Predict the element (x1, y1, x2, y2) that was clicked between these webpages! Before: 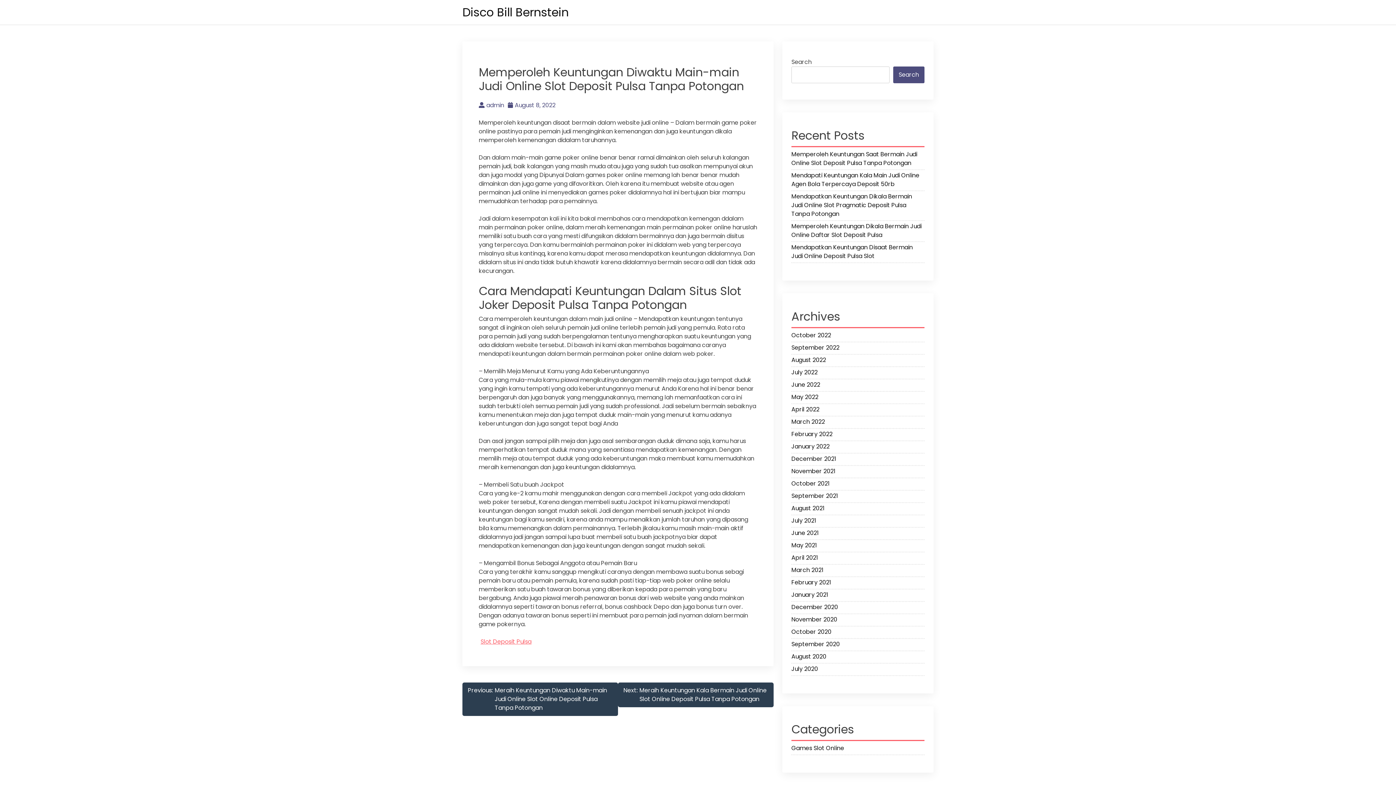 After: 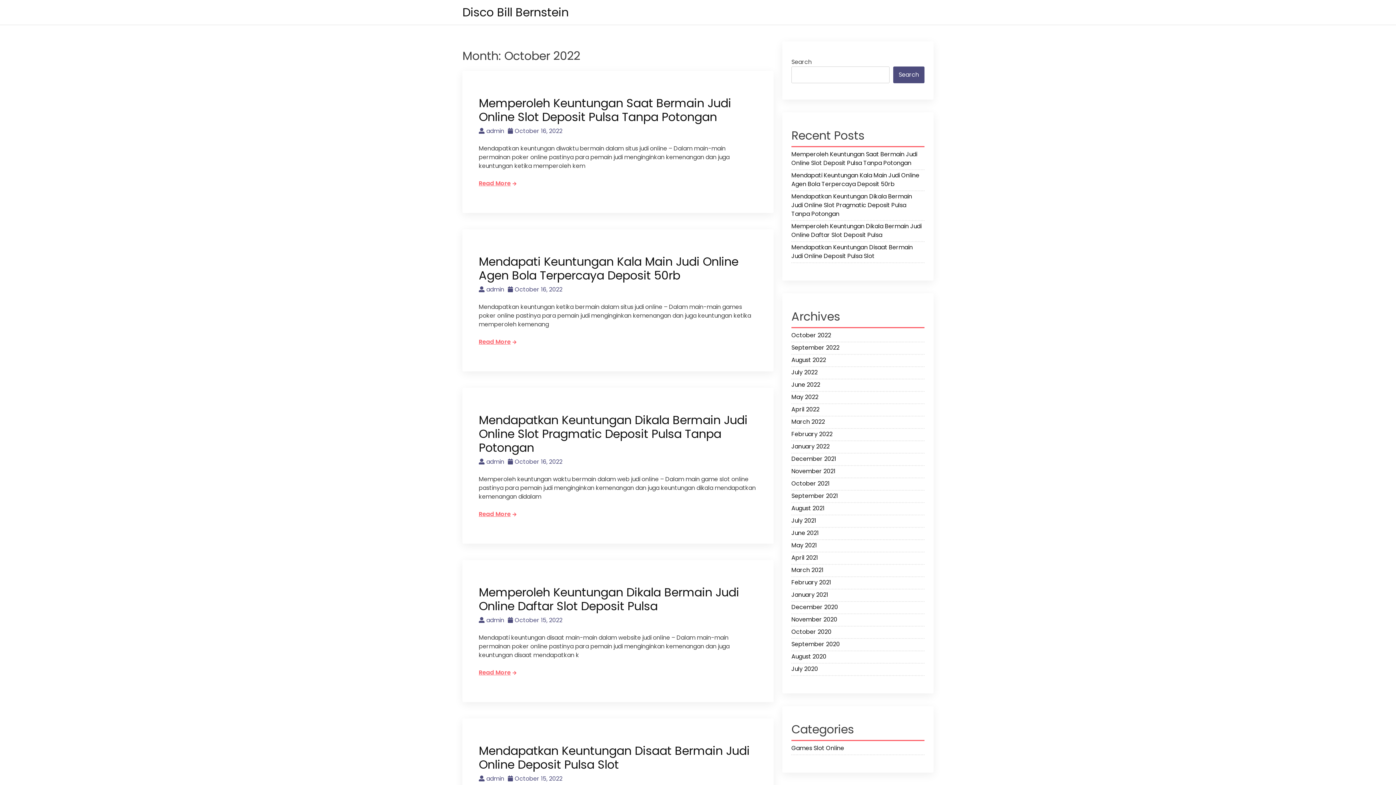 Action: bbox: (791, 331, 924, 341) label: October 2022